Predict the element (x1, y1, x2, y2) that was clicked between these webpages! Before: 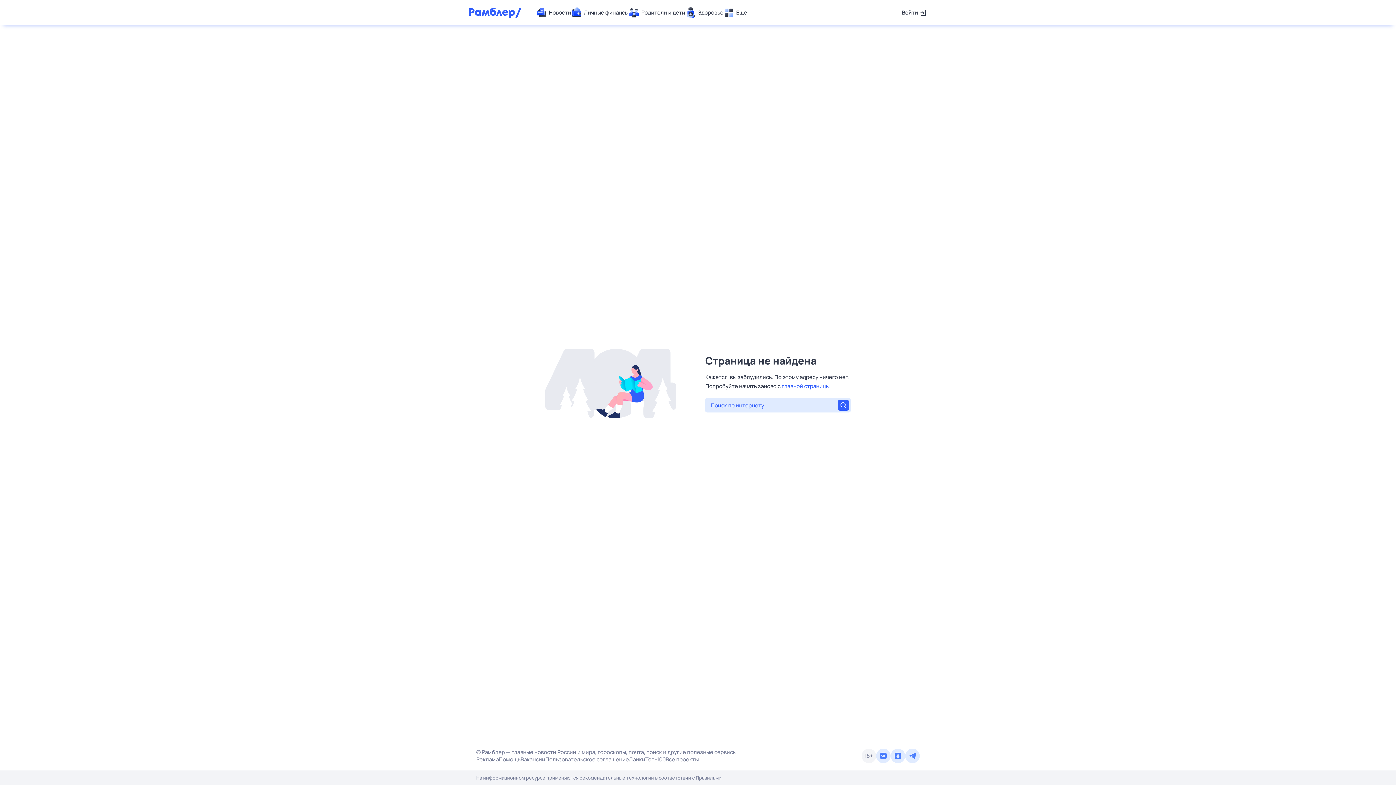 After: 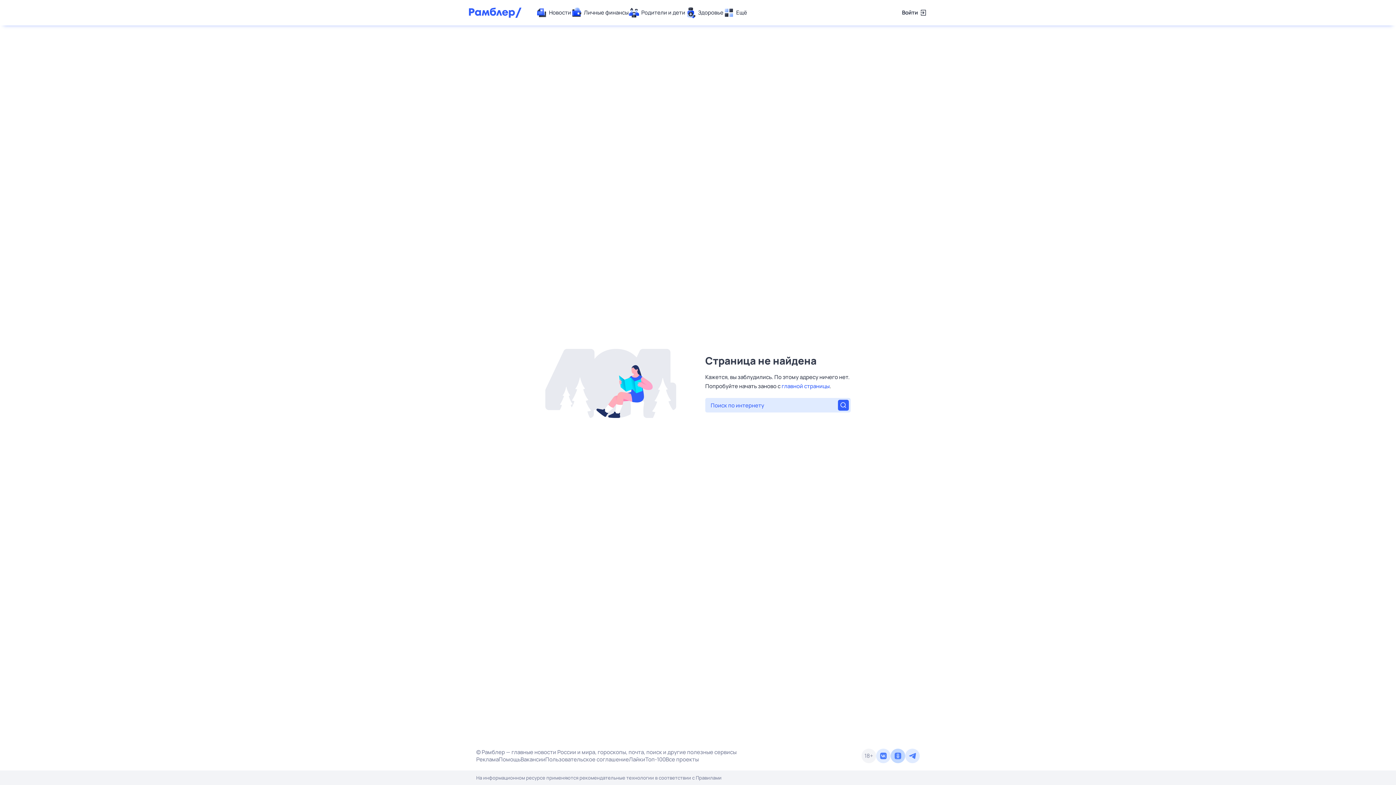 Action: bbox: (890, 749, 905, 763)